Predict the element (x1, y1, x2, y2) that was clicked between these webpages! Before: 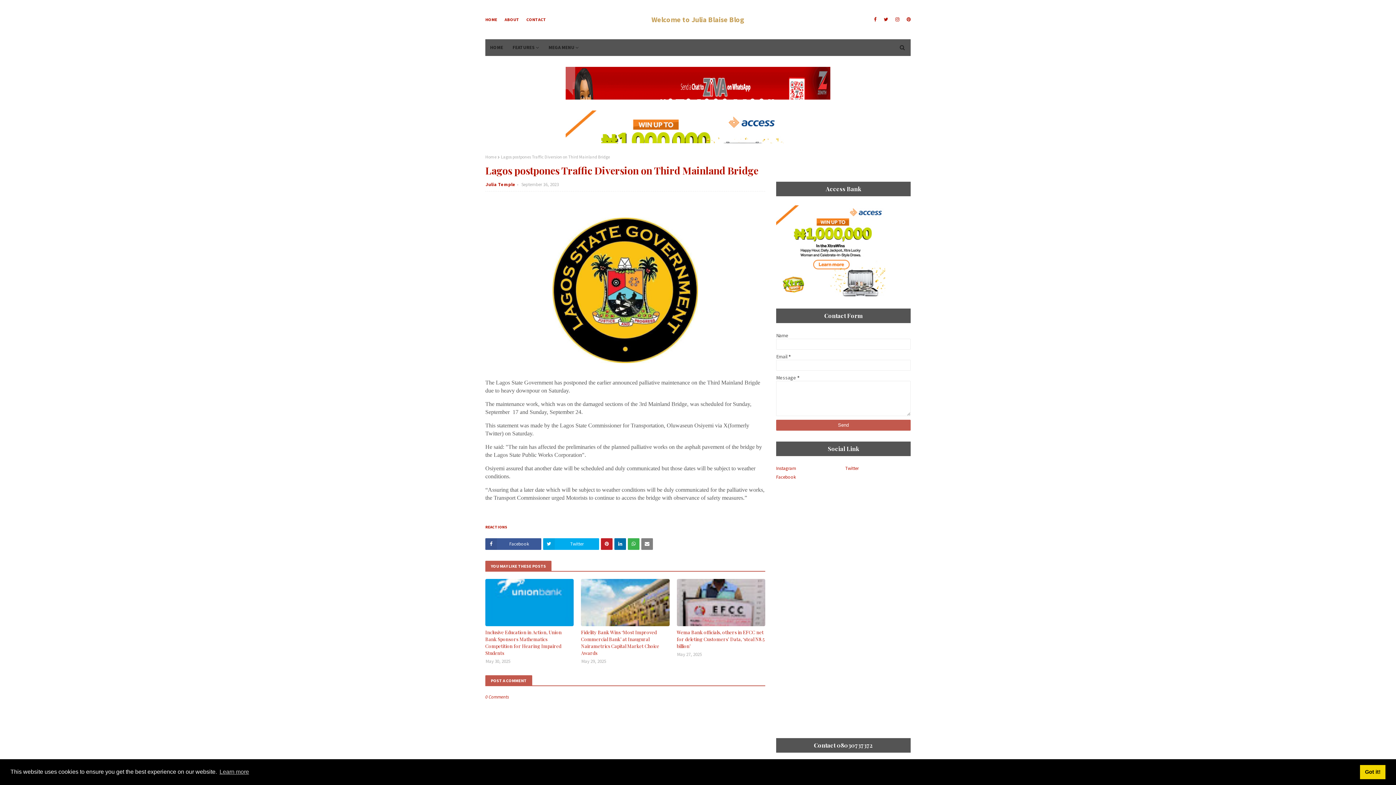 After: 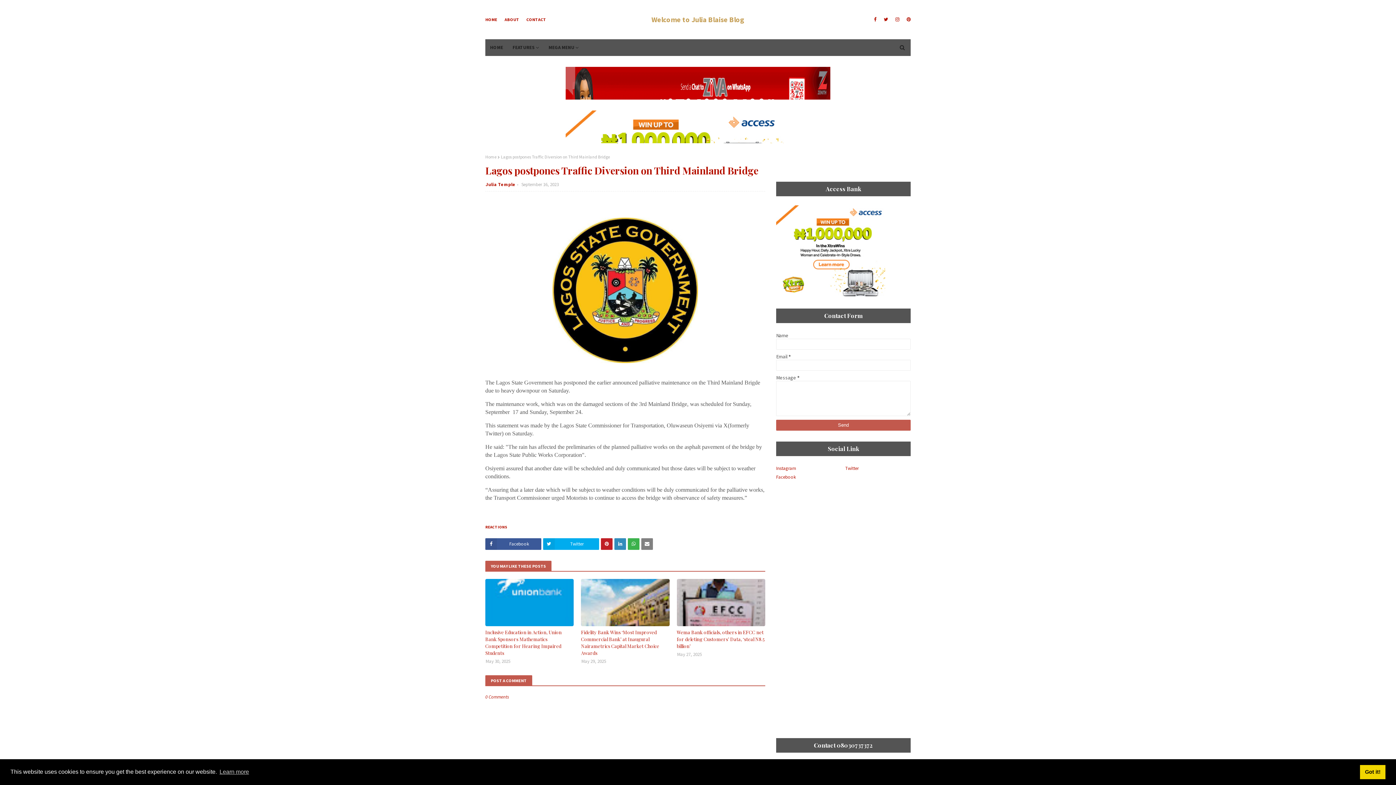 Action: bbox: (614, 538, 626, 550)